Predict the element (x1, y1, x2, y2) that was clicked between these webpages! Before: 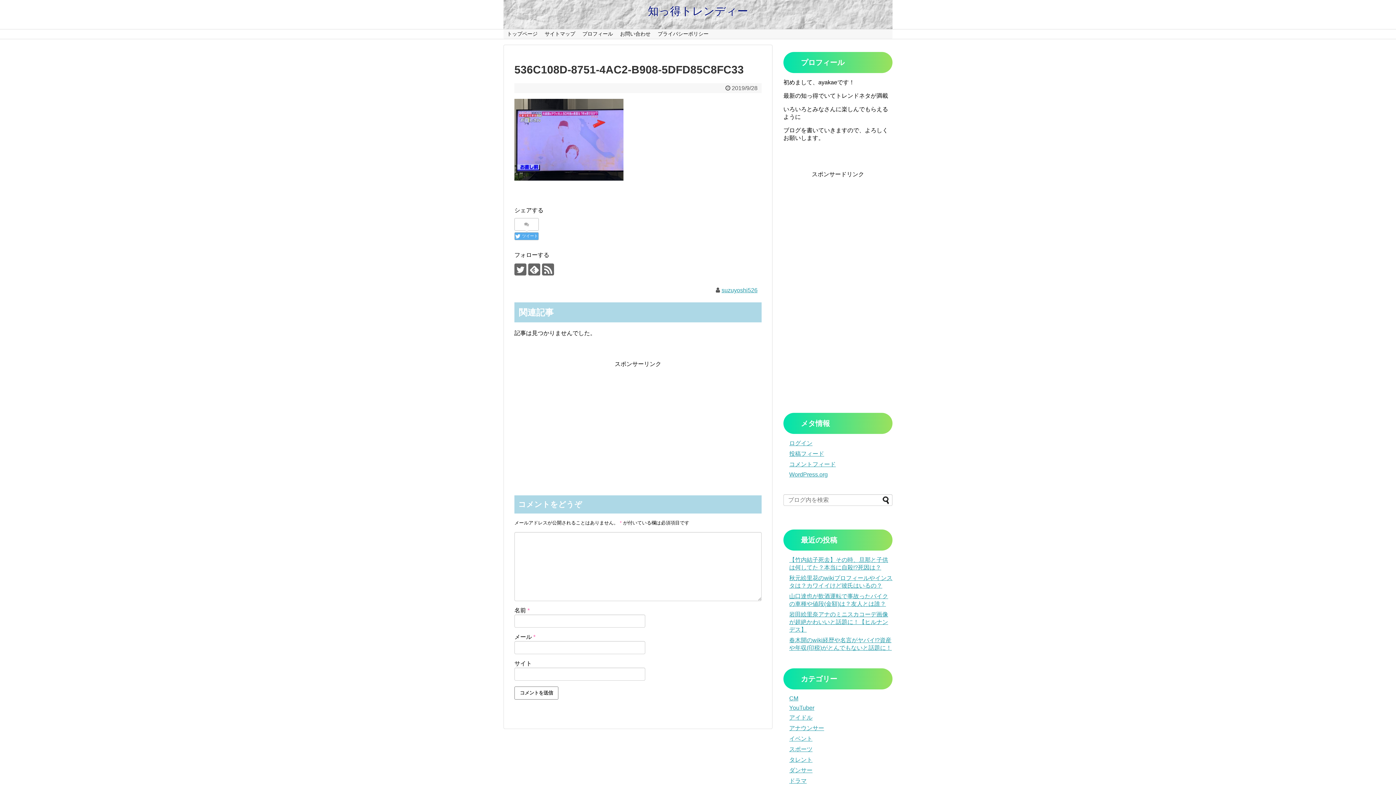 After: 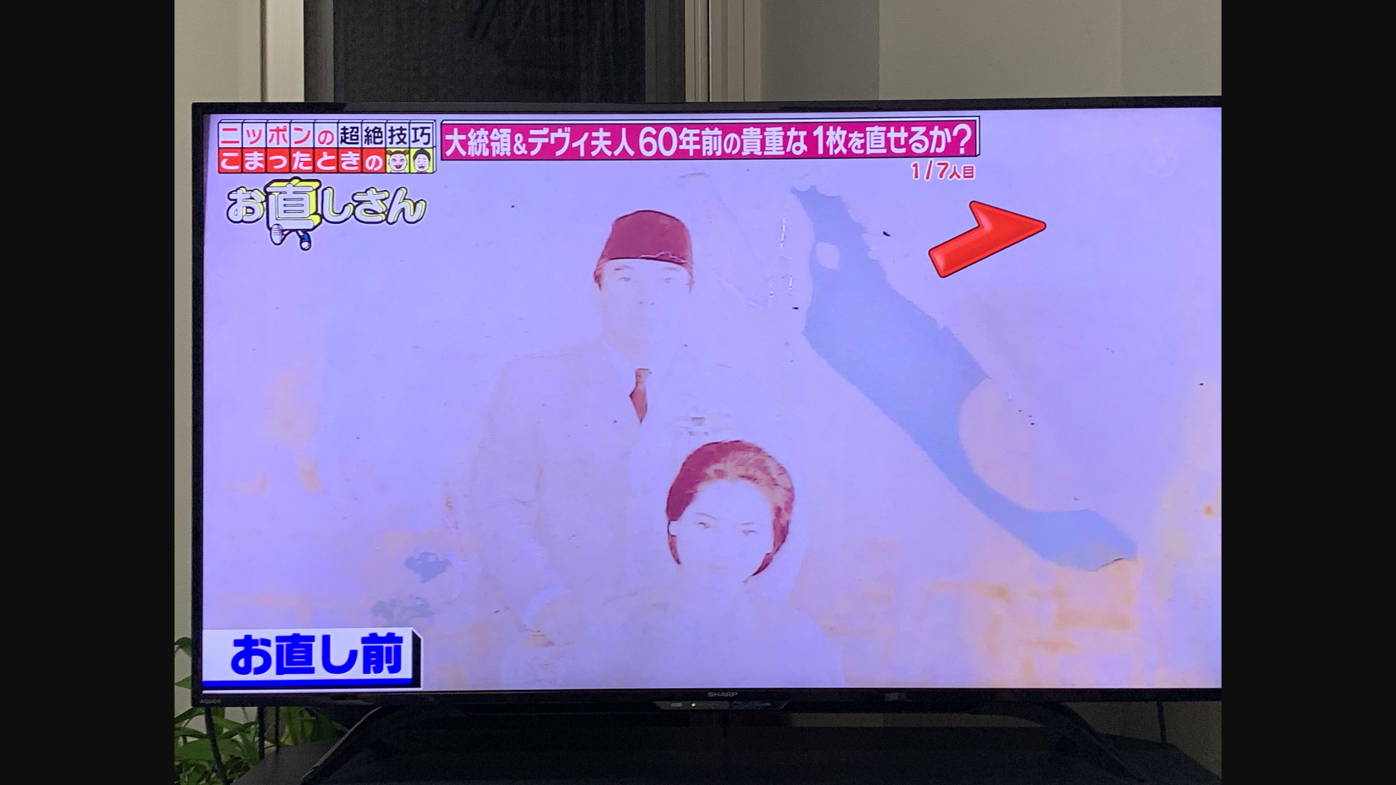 Action: bbox: (514, 175, 623, 181)